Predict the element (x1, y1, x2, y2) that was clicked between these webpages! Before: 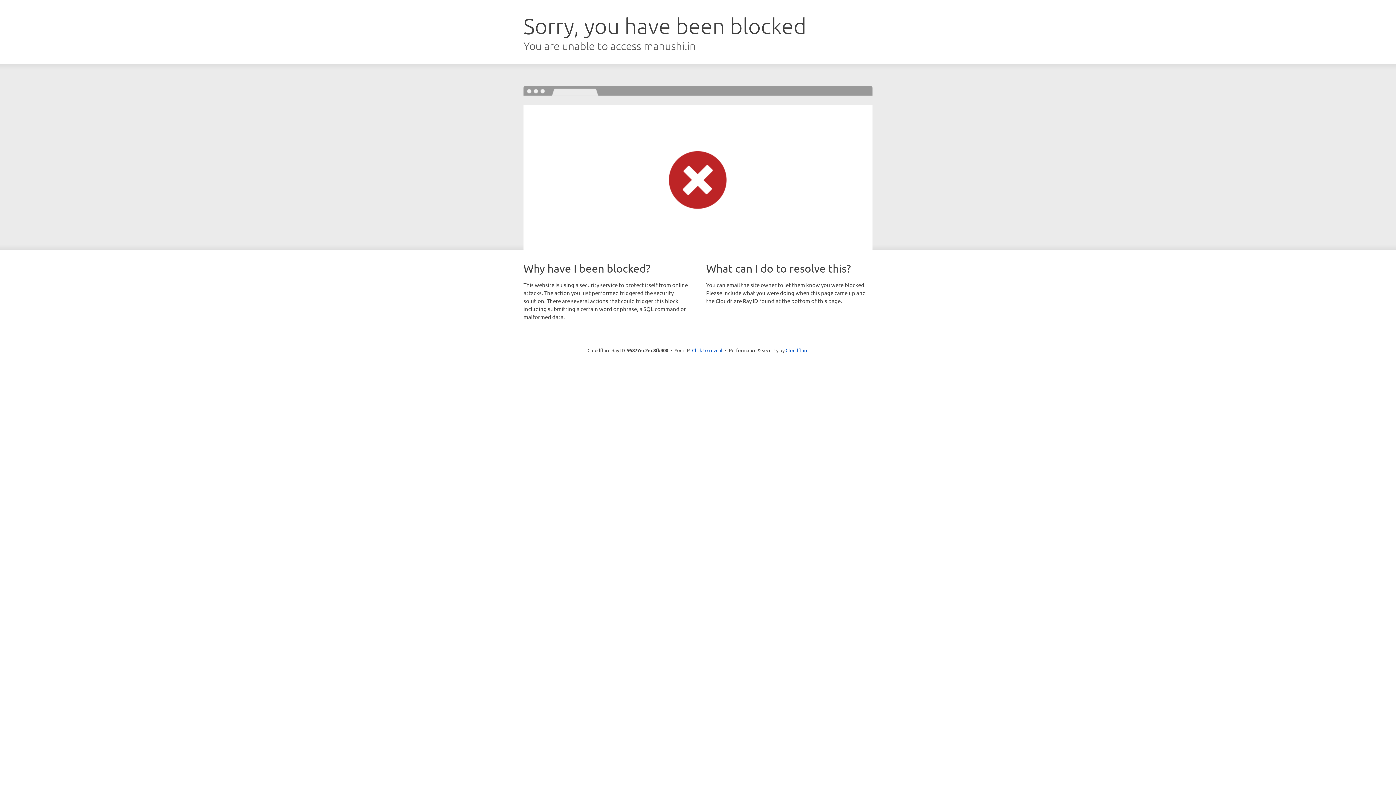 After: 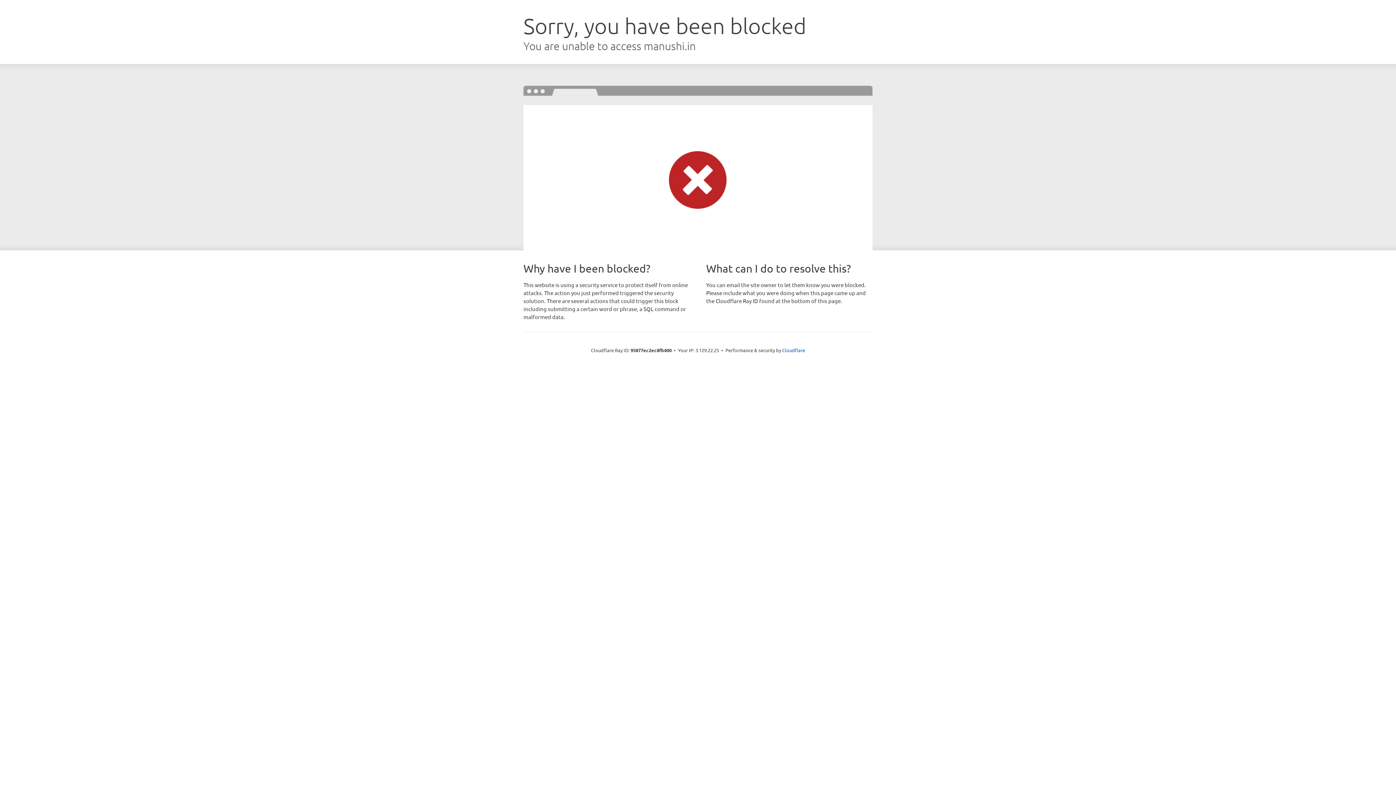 Action: bbox: (692, 346, 722, 353) label: Click to reveal